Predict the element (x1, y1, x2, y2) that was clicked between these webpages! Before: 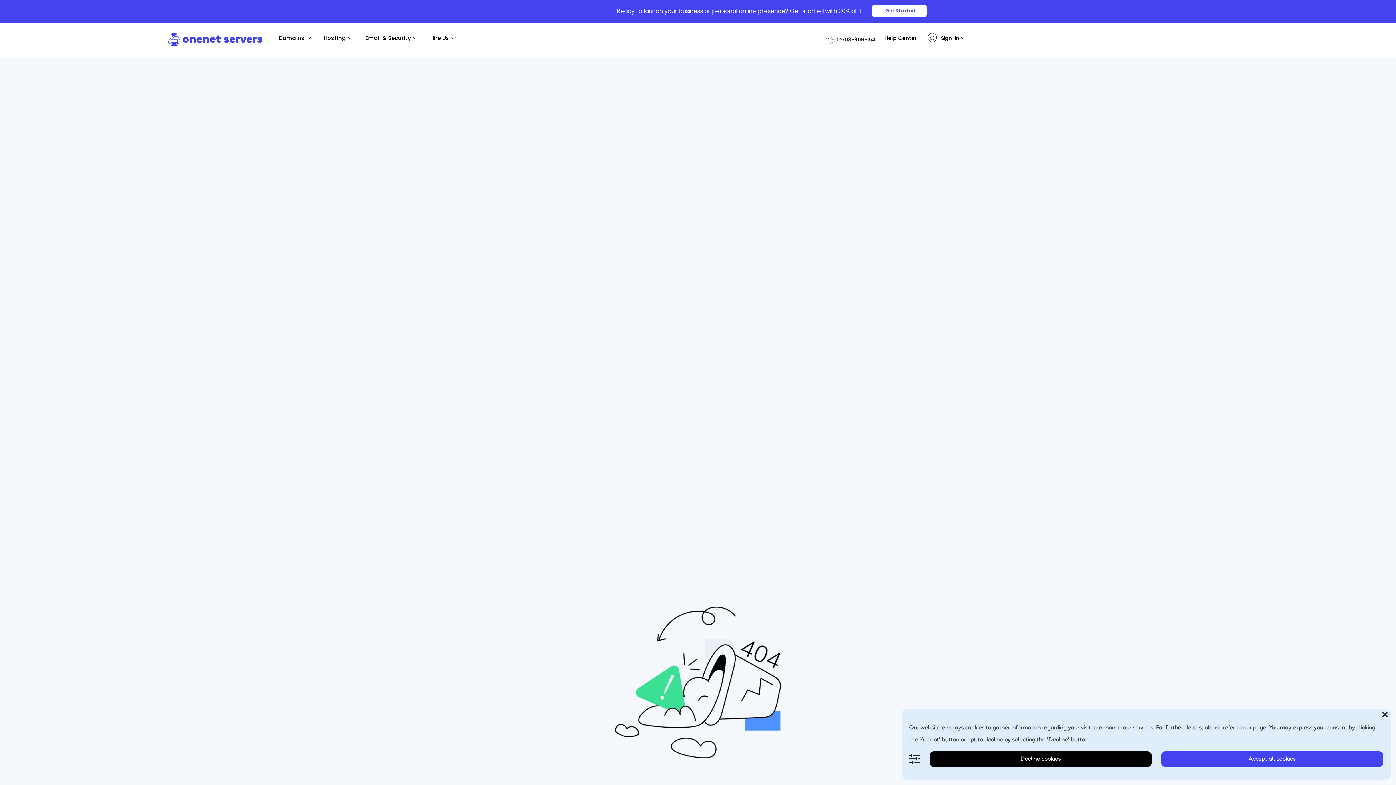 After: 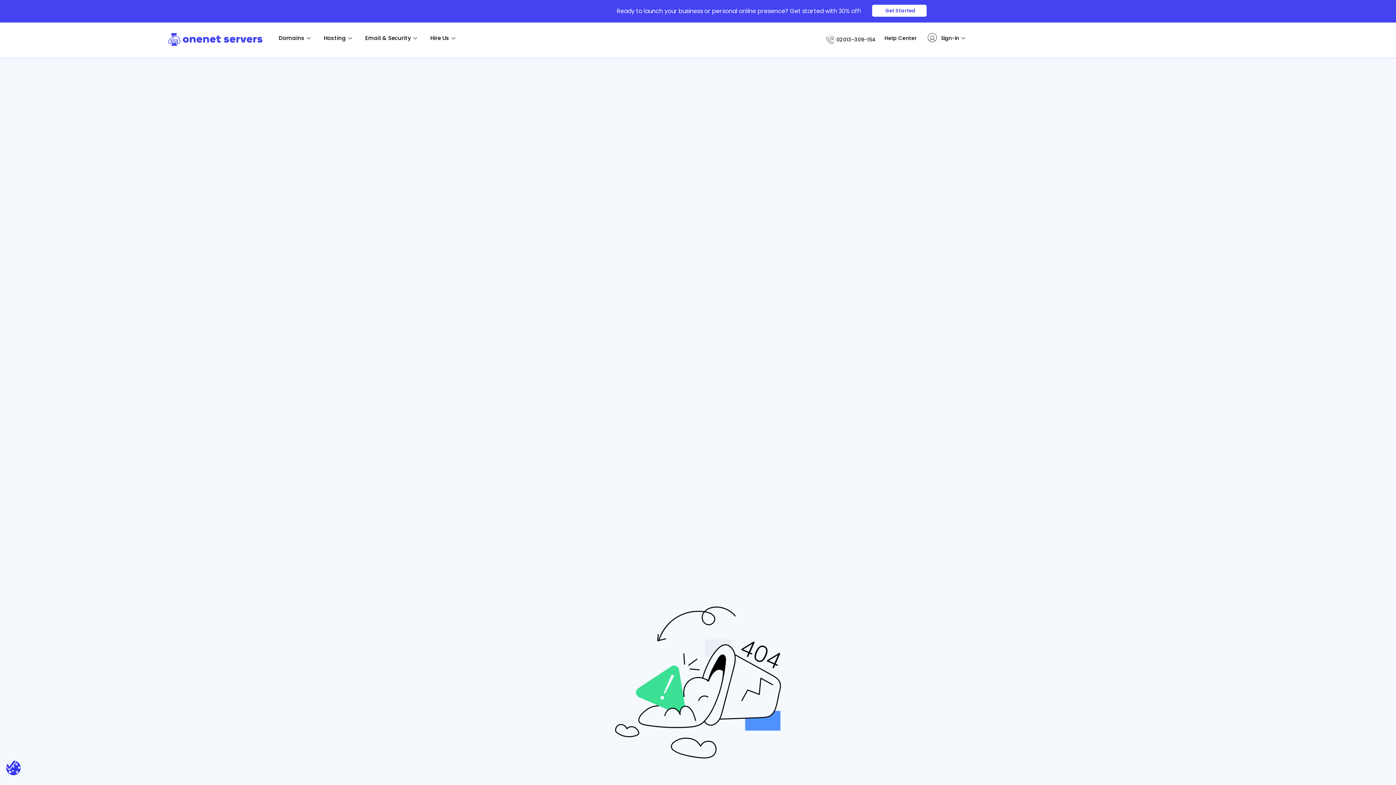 Action: bbox: (1161, 751, 1383, 767) label: Accept all cookies